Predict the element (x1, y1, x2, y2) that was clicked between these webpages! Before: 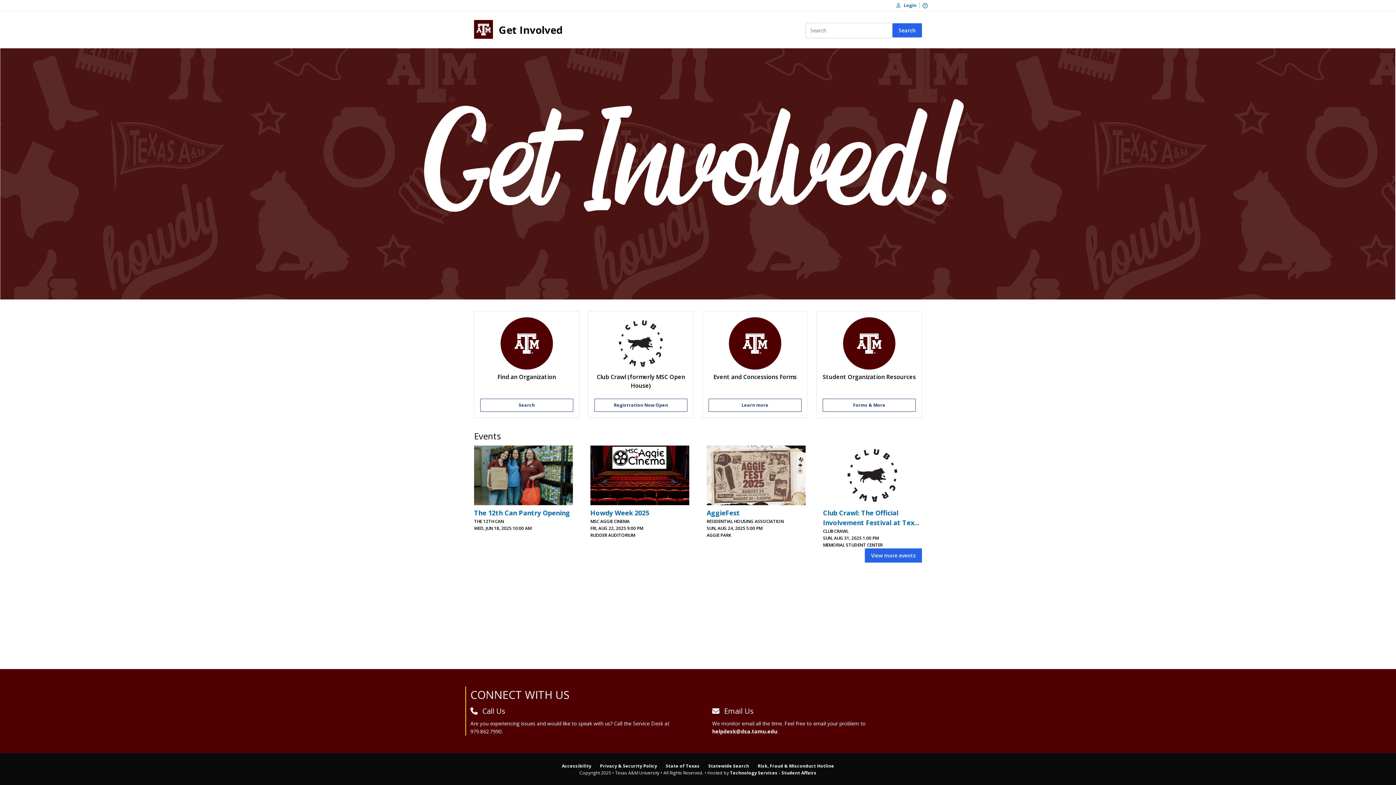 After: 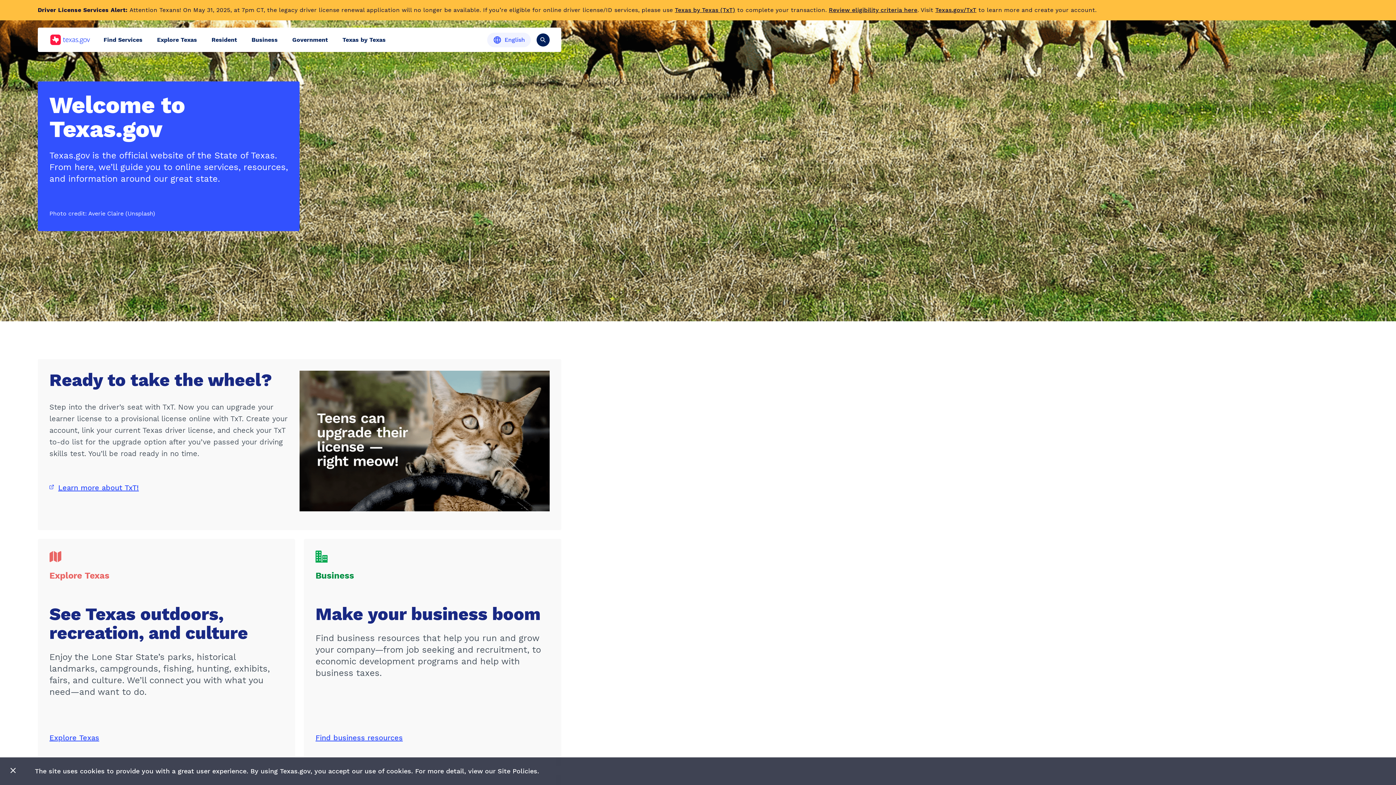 Action: label: State of Texas bbox: (666, 763, 699, 769)